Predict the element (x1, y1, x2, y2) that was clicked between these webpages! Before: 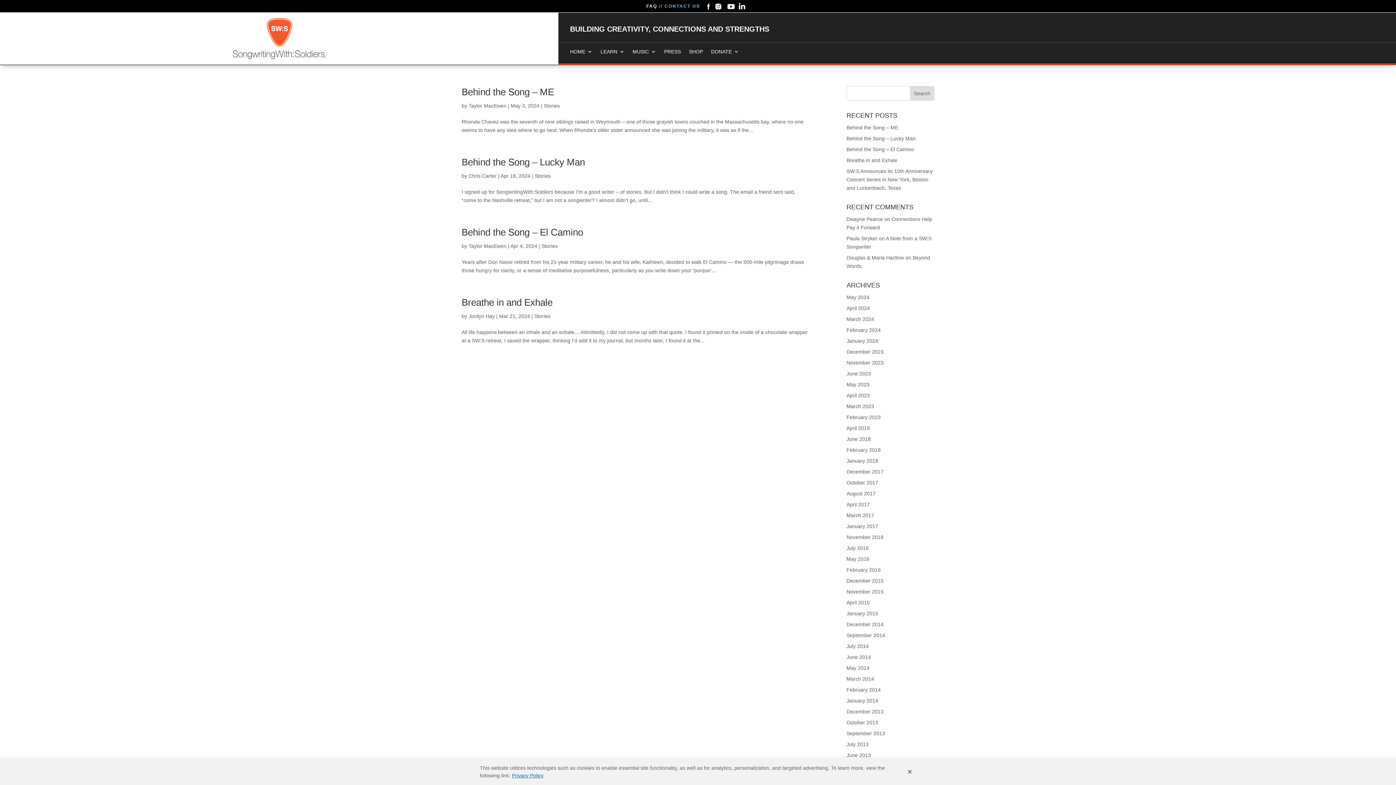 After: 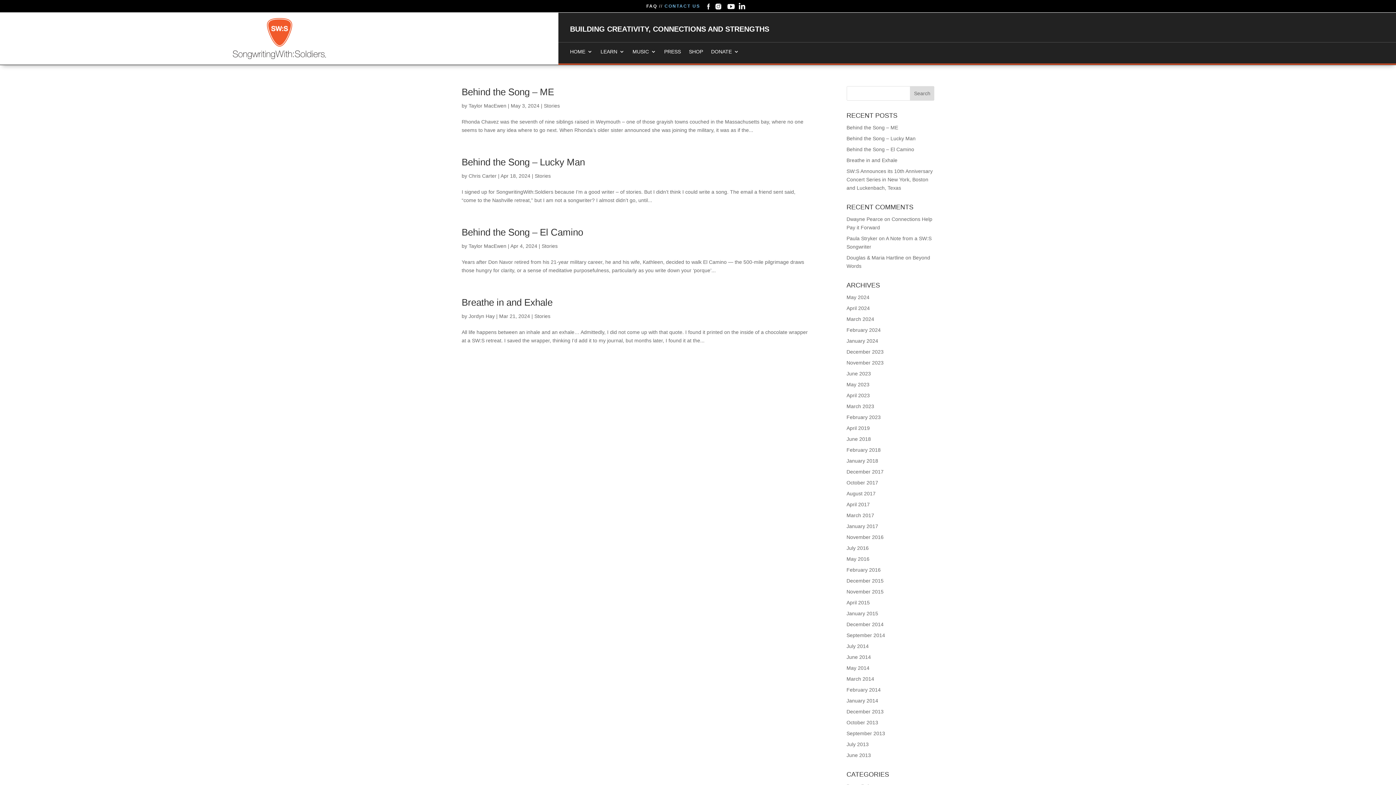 Action: label: ✕ bbox: (903, 766, 916, 778)